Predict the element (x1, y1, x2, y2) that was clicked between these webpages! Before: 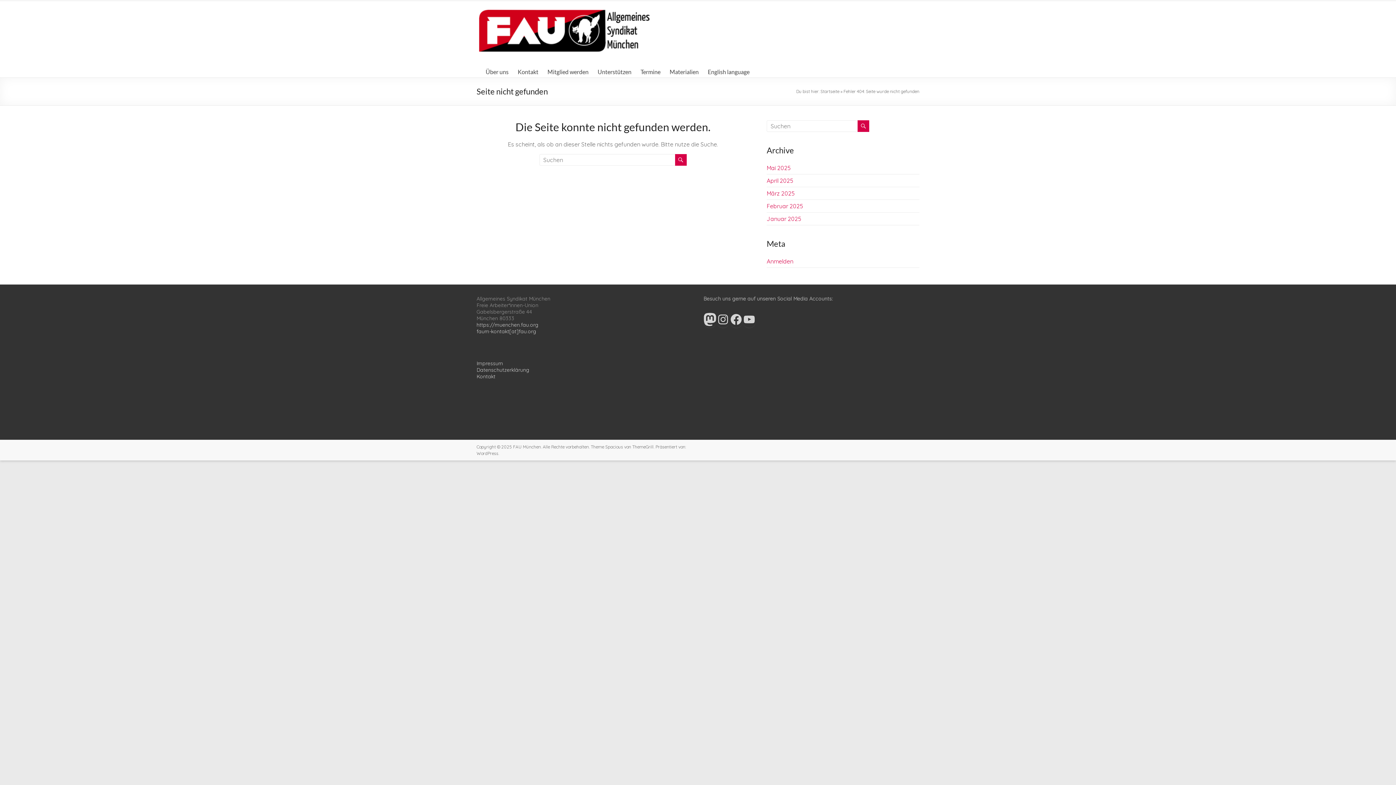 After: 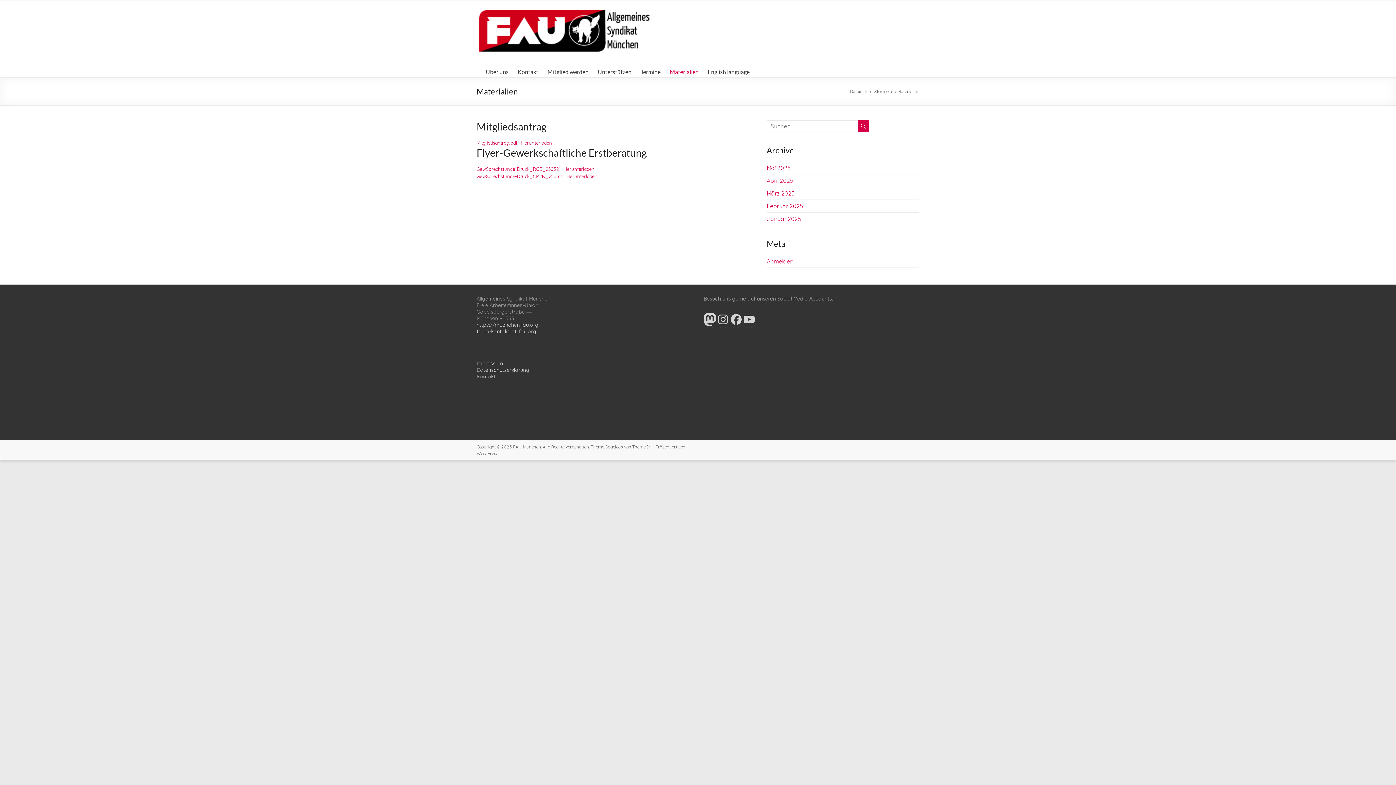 Action: label: Materialien bbox: (669, 66, 698, 77)